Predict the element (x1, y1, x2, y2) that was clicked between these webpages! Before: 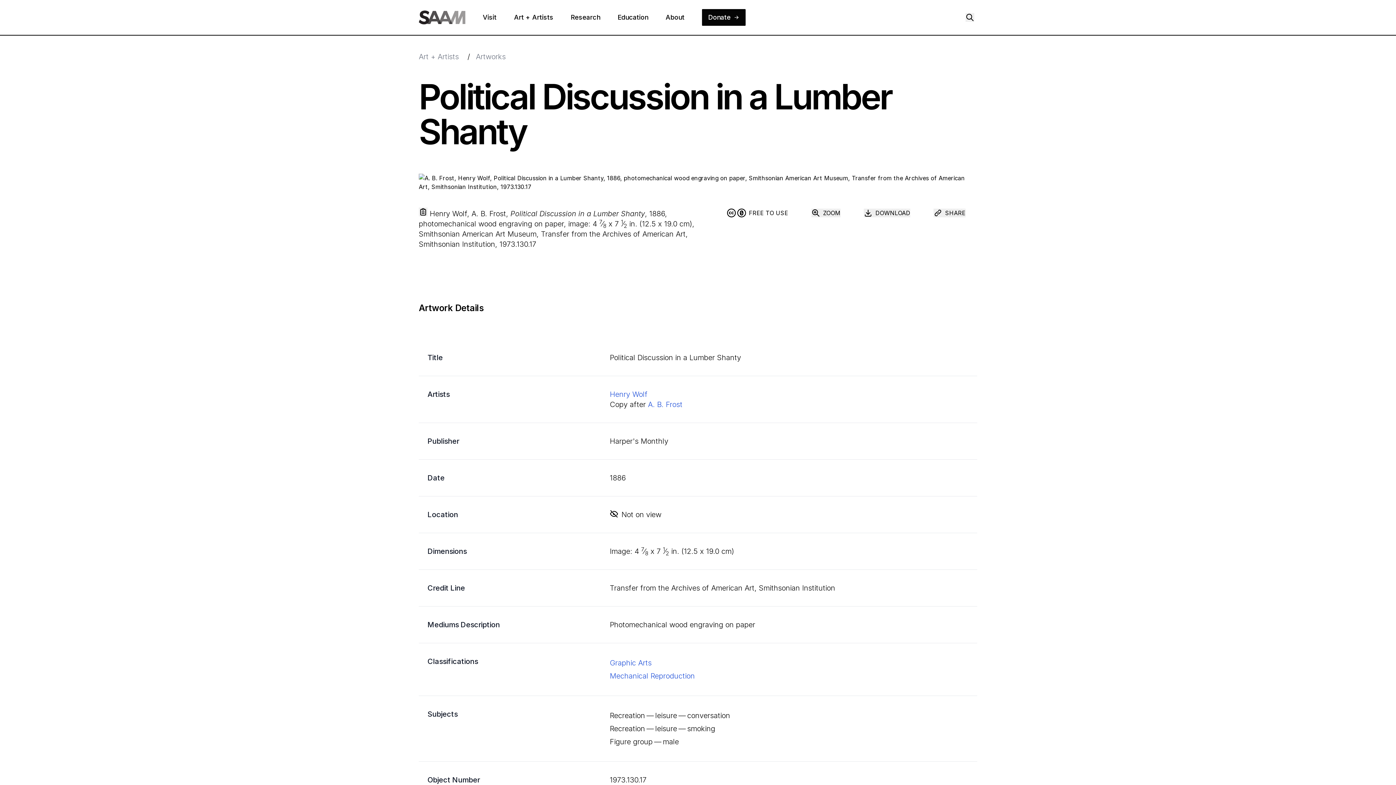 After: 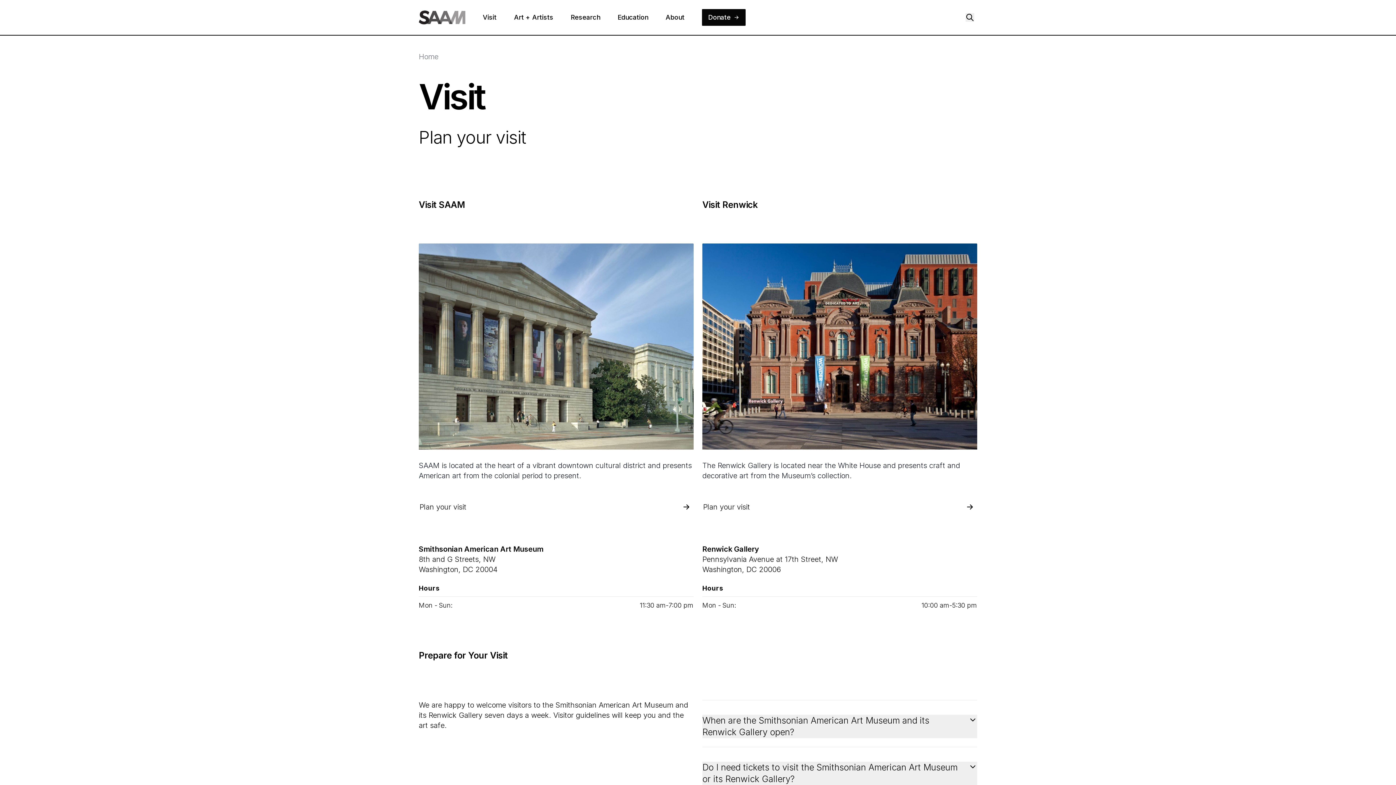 Action: bbox: (482, 12, 505, 22) label: Visit